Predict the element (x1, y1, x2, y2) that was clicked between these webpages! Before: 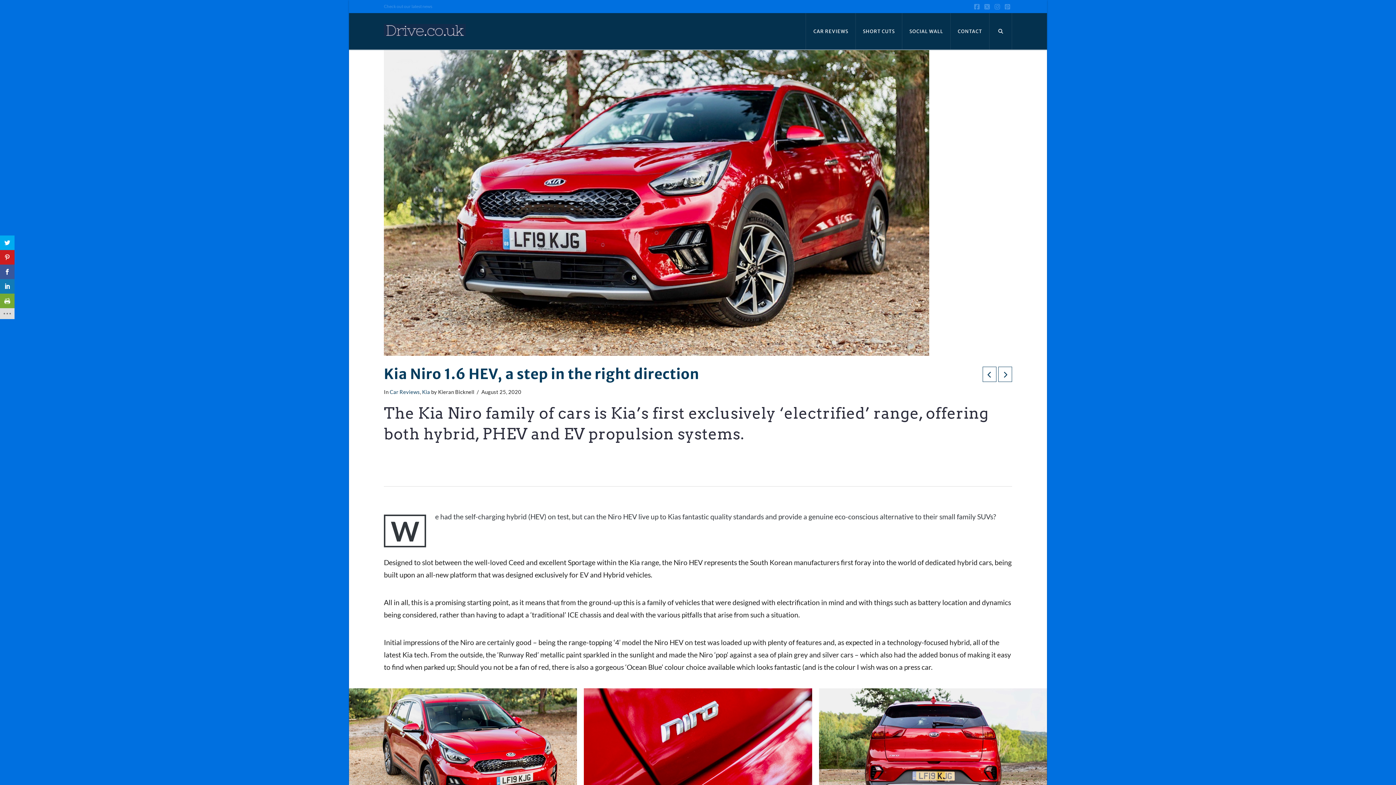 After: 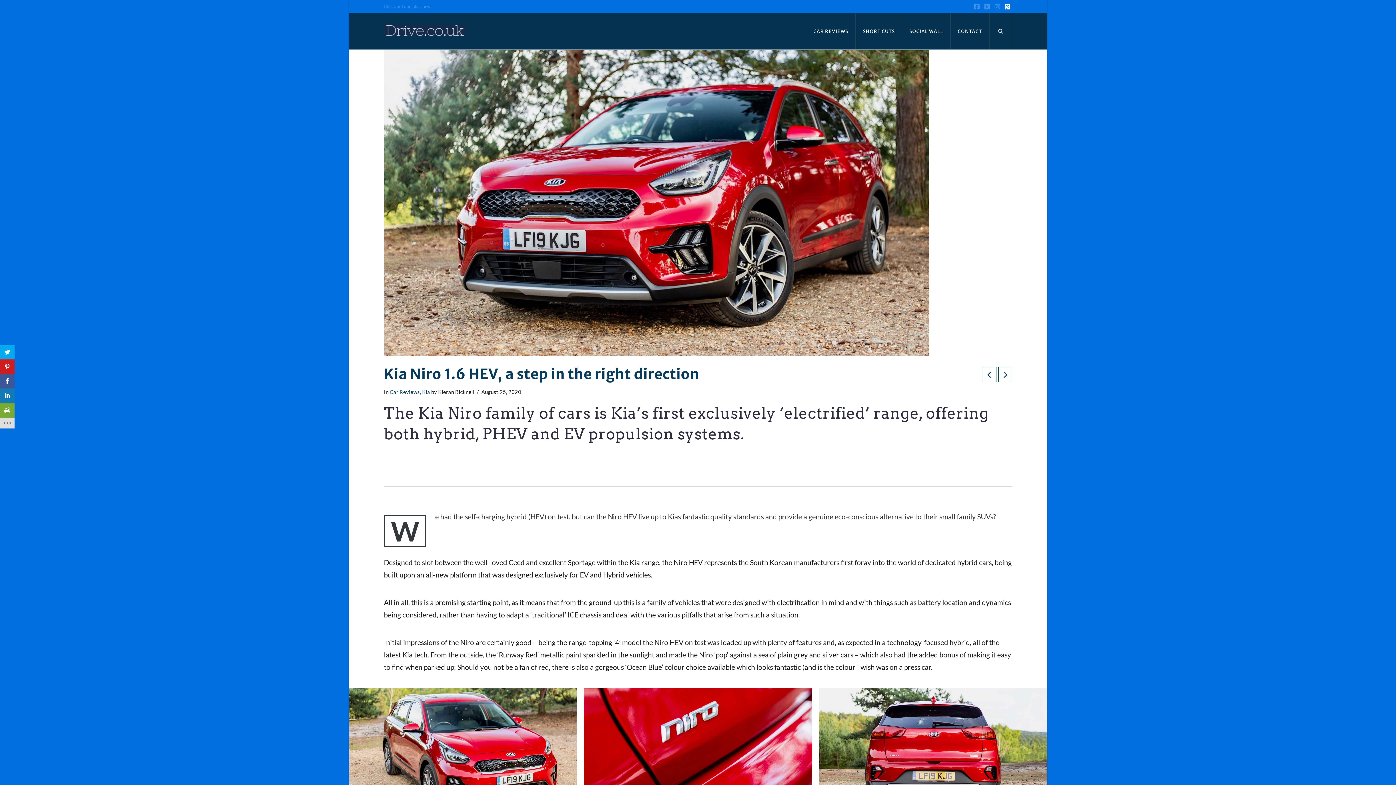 Action: label: Pinterest bbox: (1005, 3, 1012, 9)